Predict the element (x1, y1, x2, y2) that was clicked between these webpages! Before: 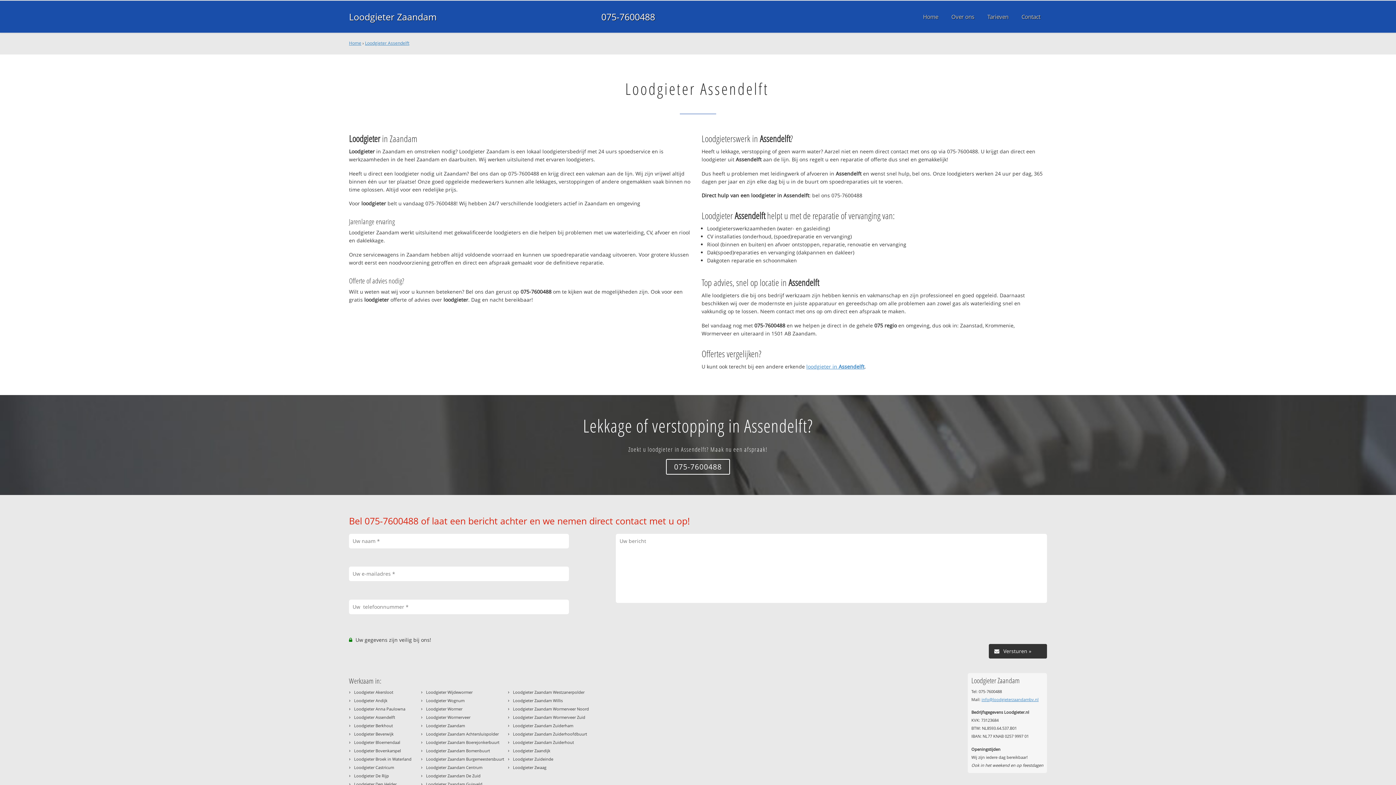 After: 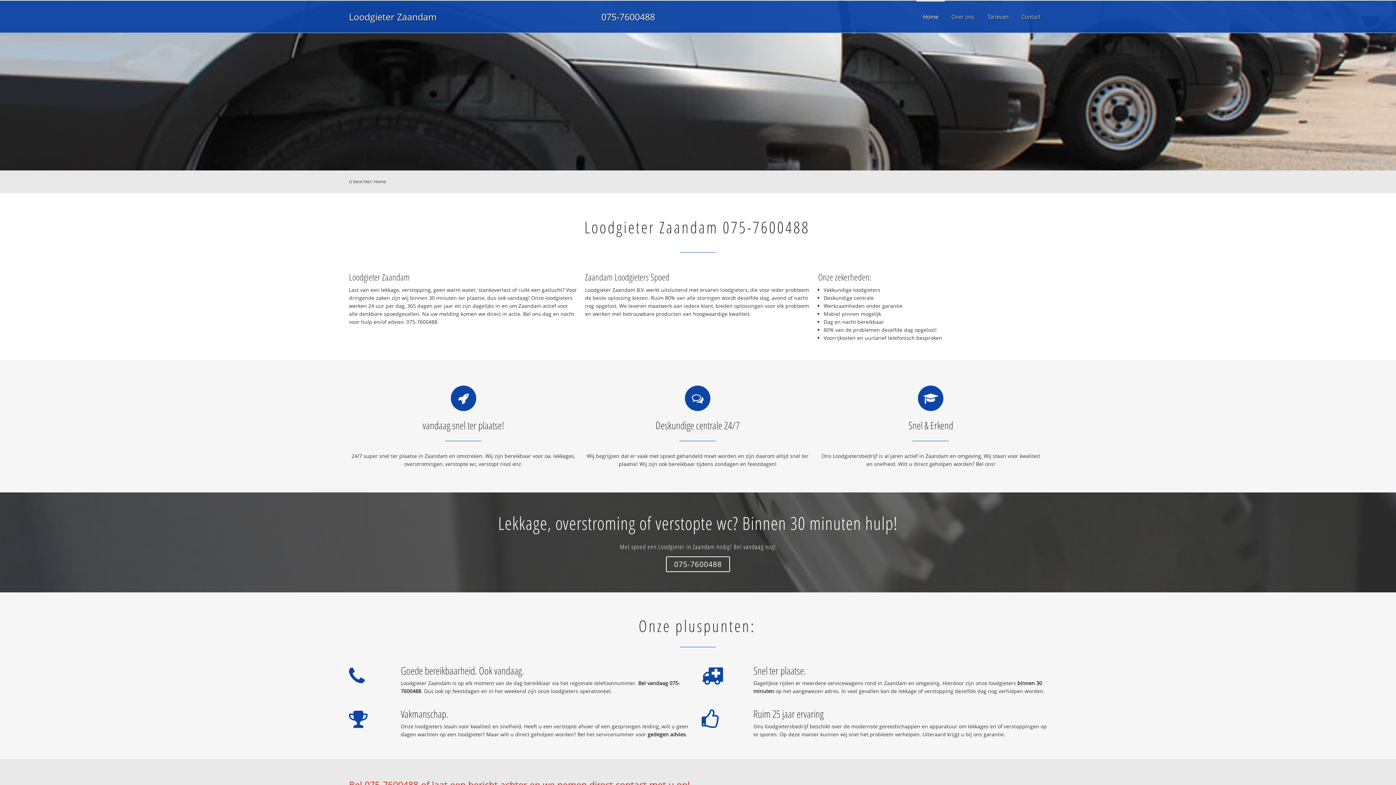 Action: bbox: (349, 10, 436, 22) label: Loodgieter Zaandam